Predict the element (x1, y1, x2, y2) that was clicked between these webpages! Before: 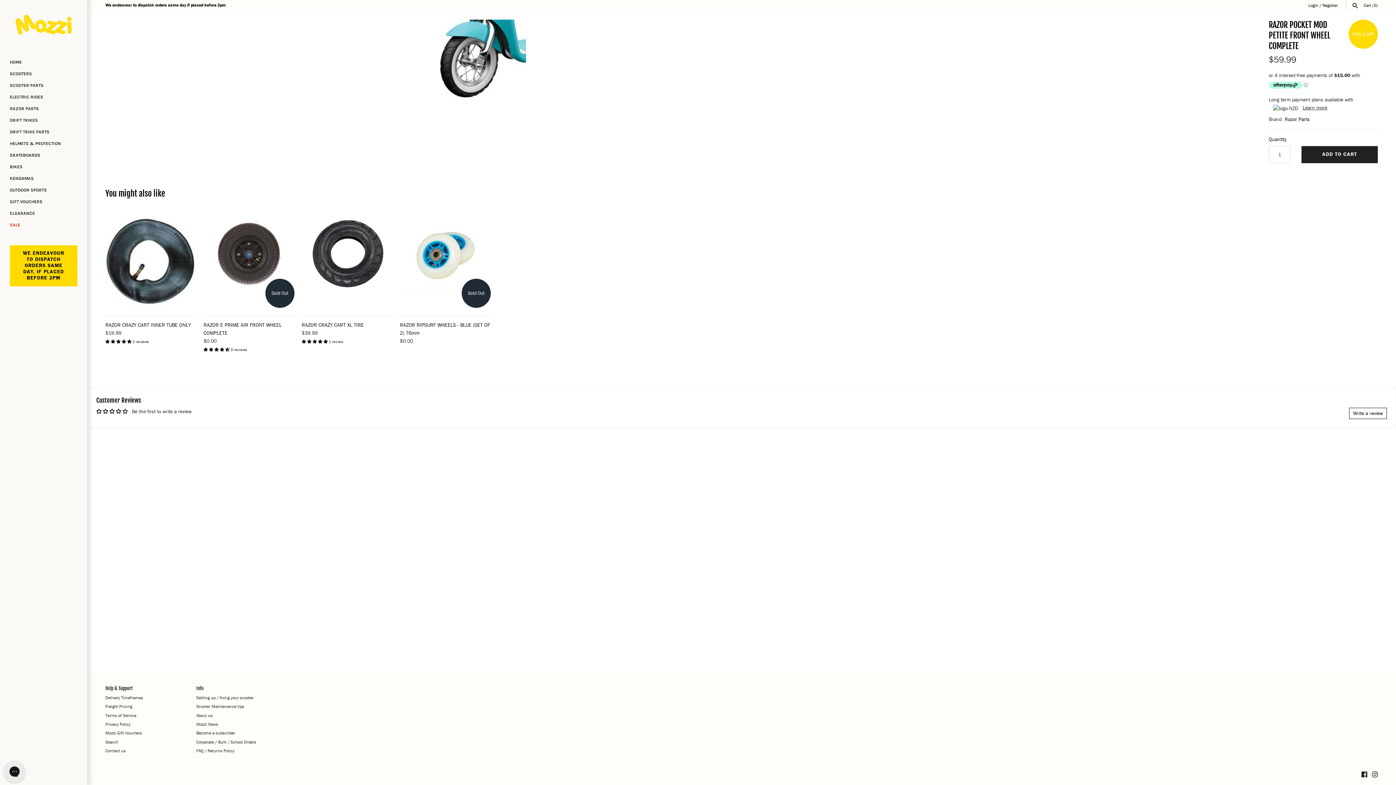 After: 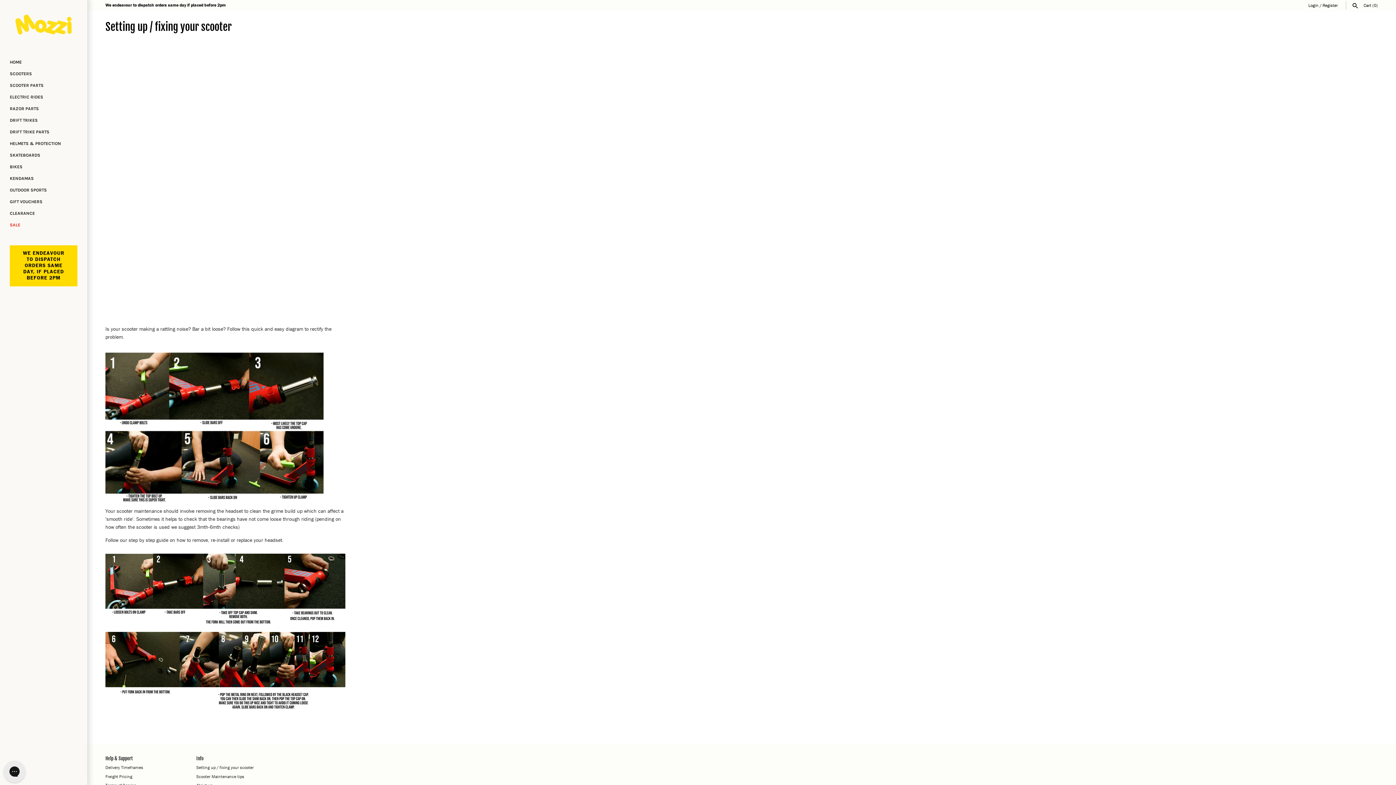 Action: bbox: (196, 694, 253, 701) label: Setting up / fixing your scooter